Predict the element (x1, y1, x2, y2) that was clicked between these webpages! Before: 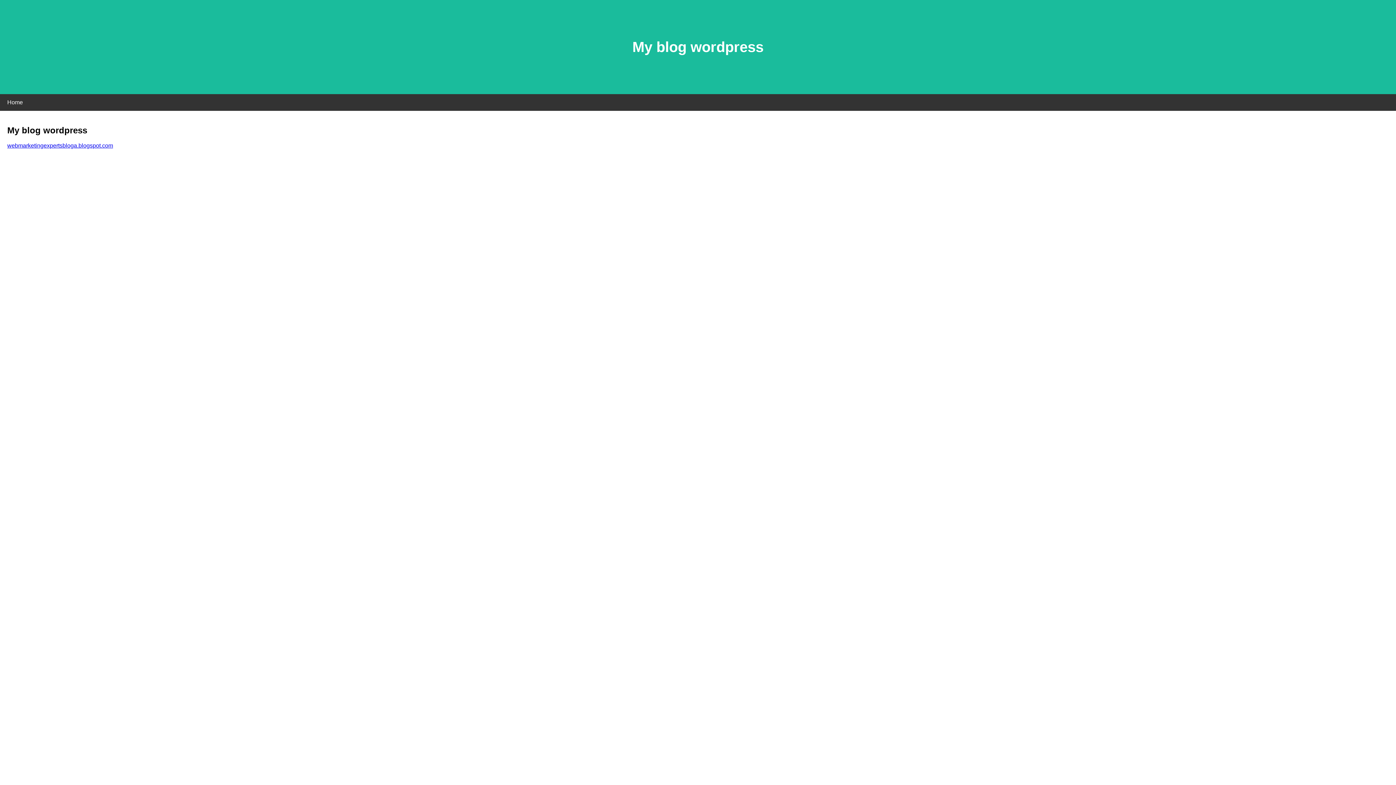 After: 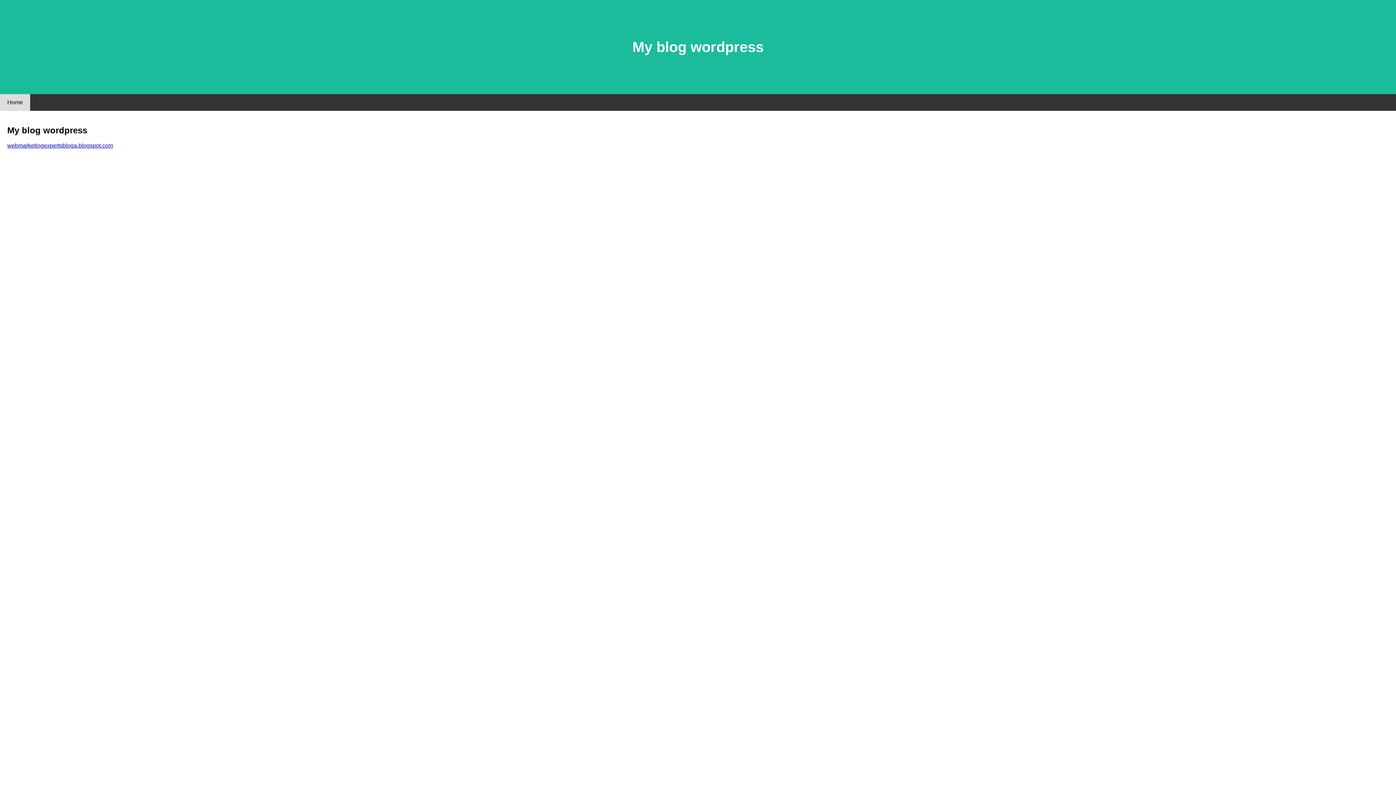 Action: label: Home bbox: (0, 94, 30, 110)